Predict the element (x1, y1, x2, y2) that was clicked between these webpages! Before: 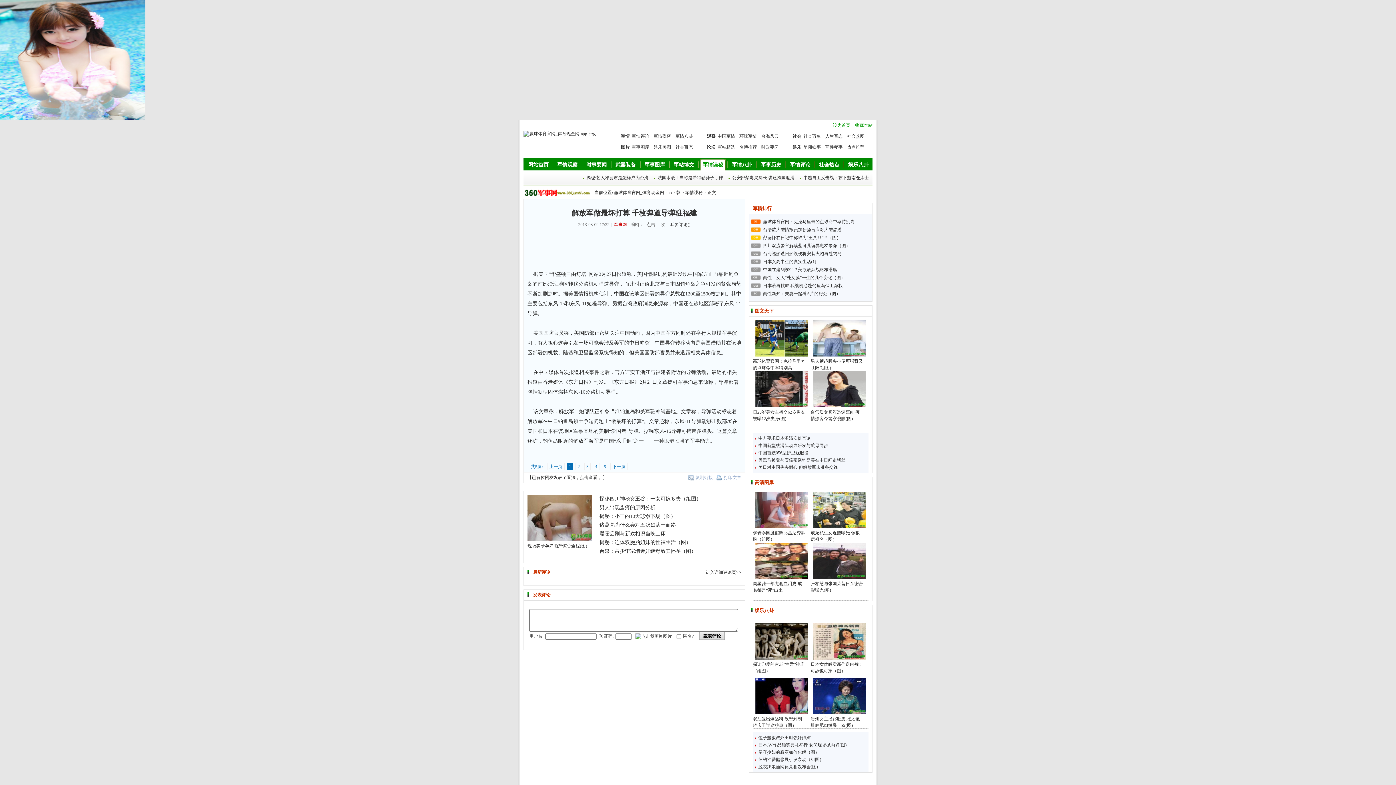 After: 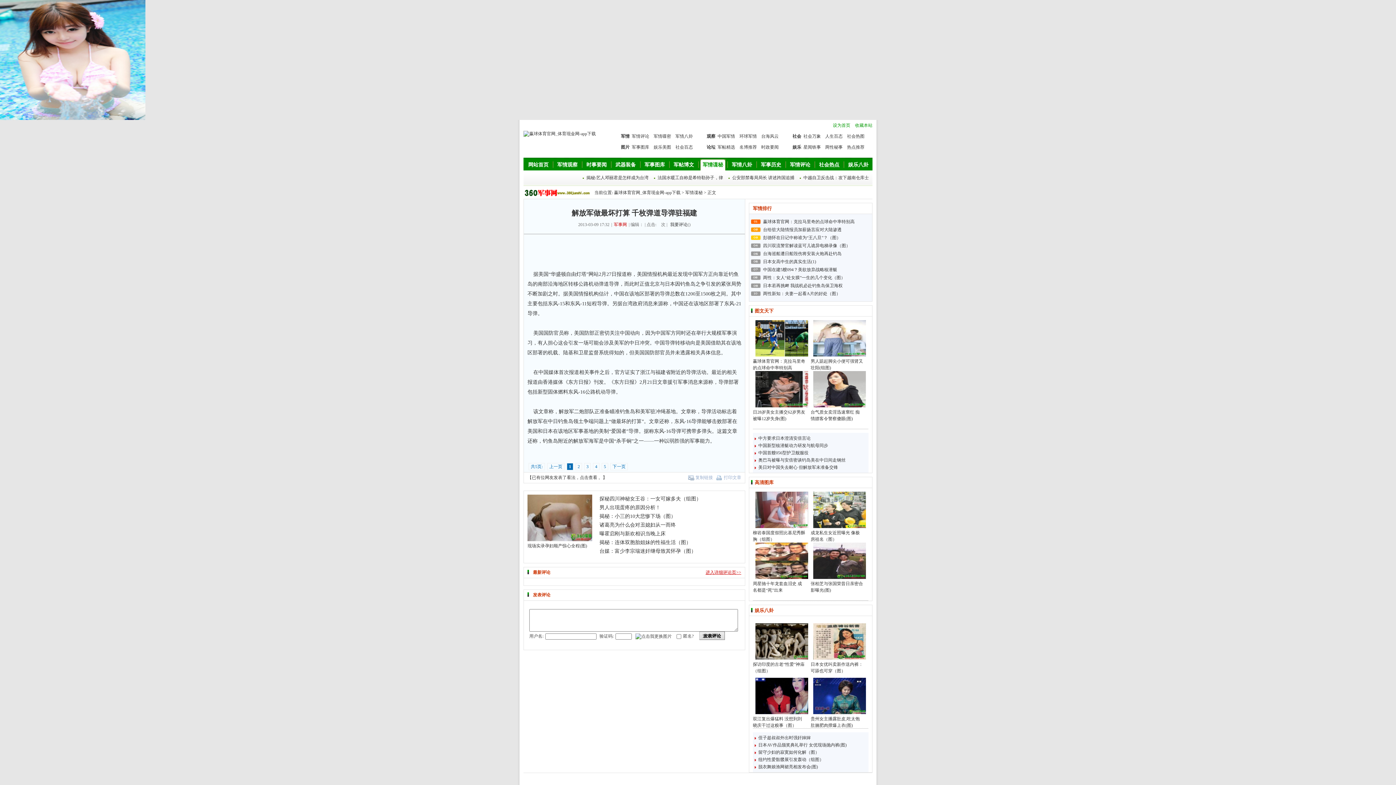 Action: bbox: (705, 570, 741, 575) label: 进入详细评论页>>